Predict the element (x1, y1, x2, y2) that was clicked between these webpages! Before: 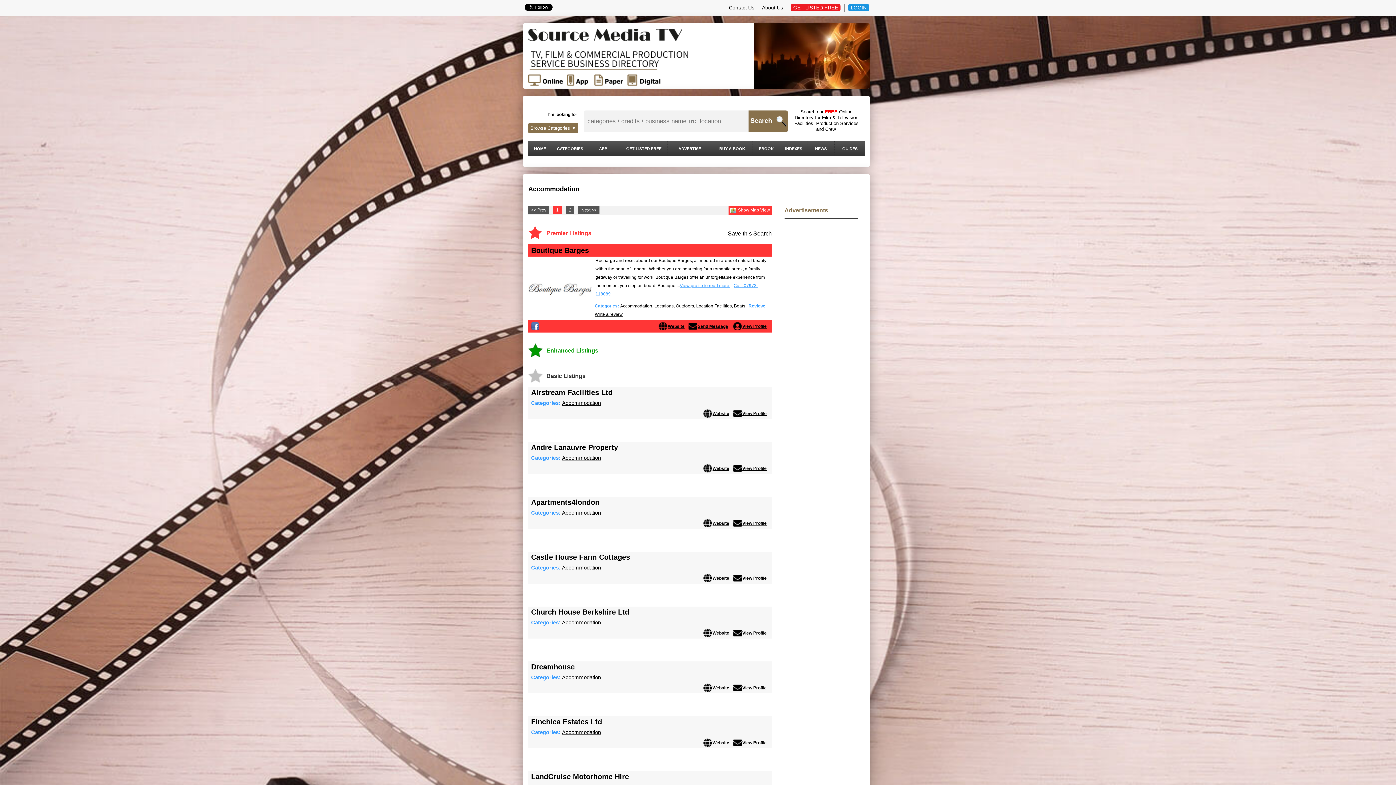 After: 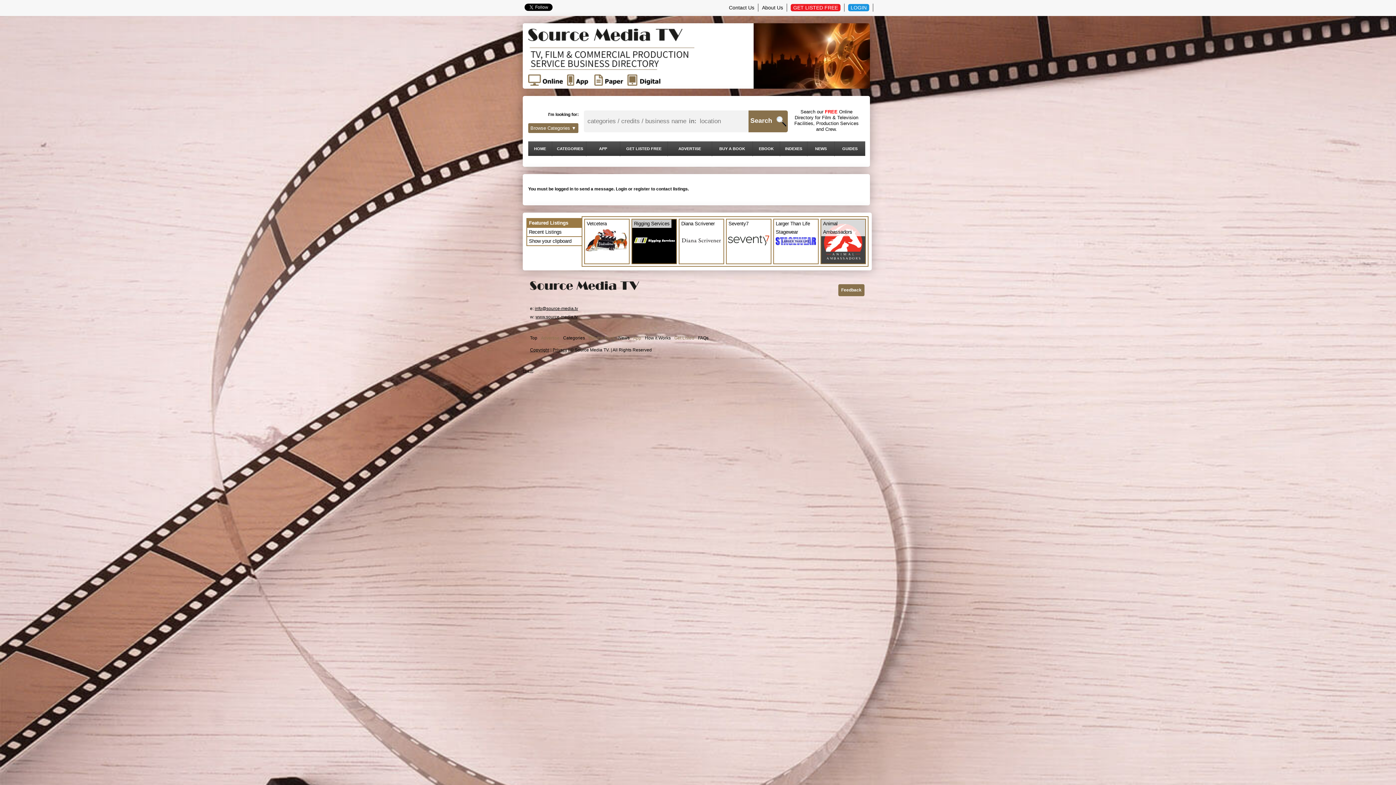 Action: label: View Profile bbox: (742, 521, 766, 526)